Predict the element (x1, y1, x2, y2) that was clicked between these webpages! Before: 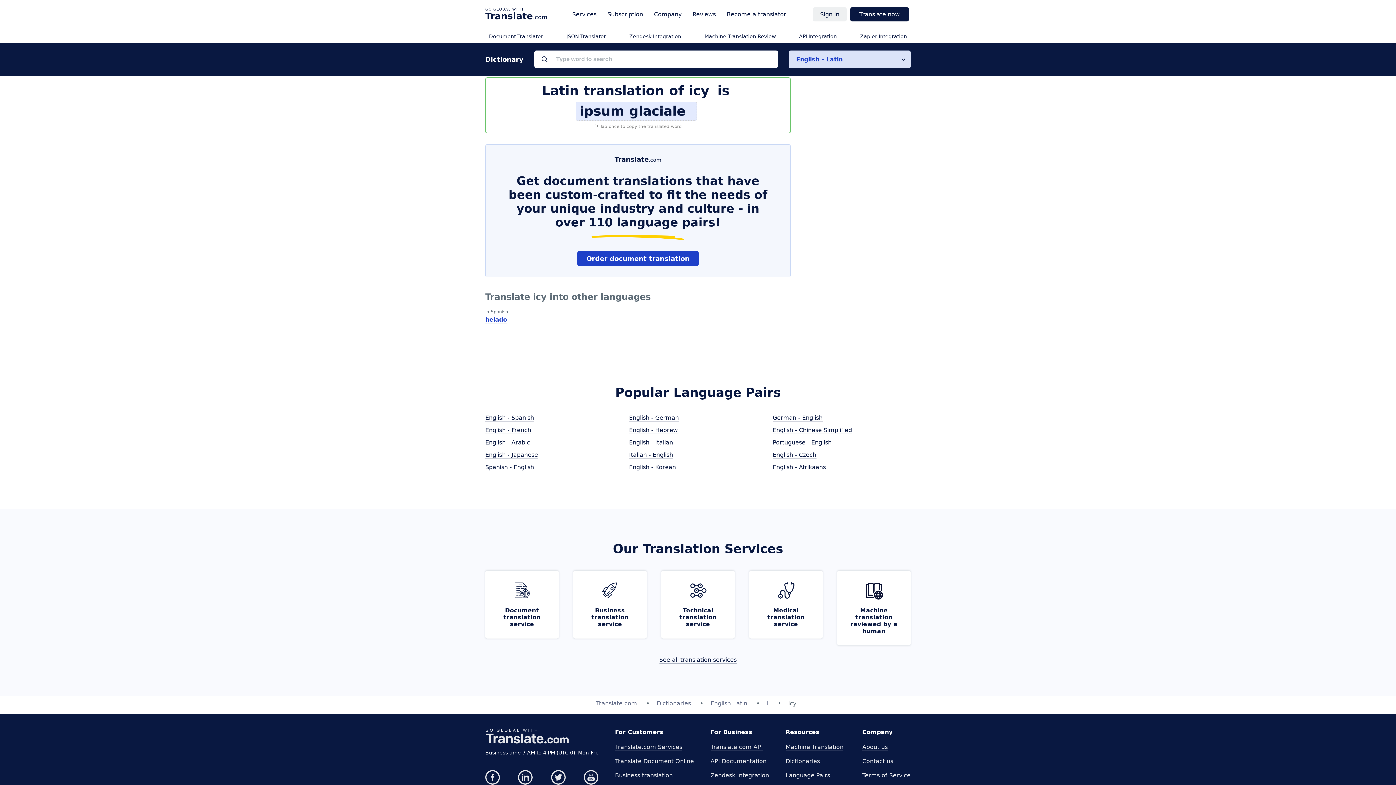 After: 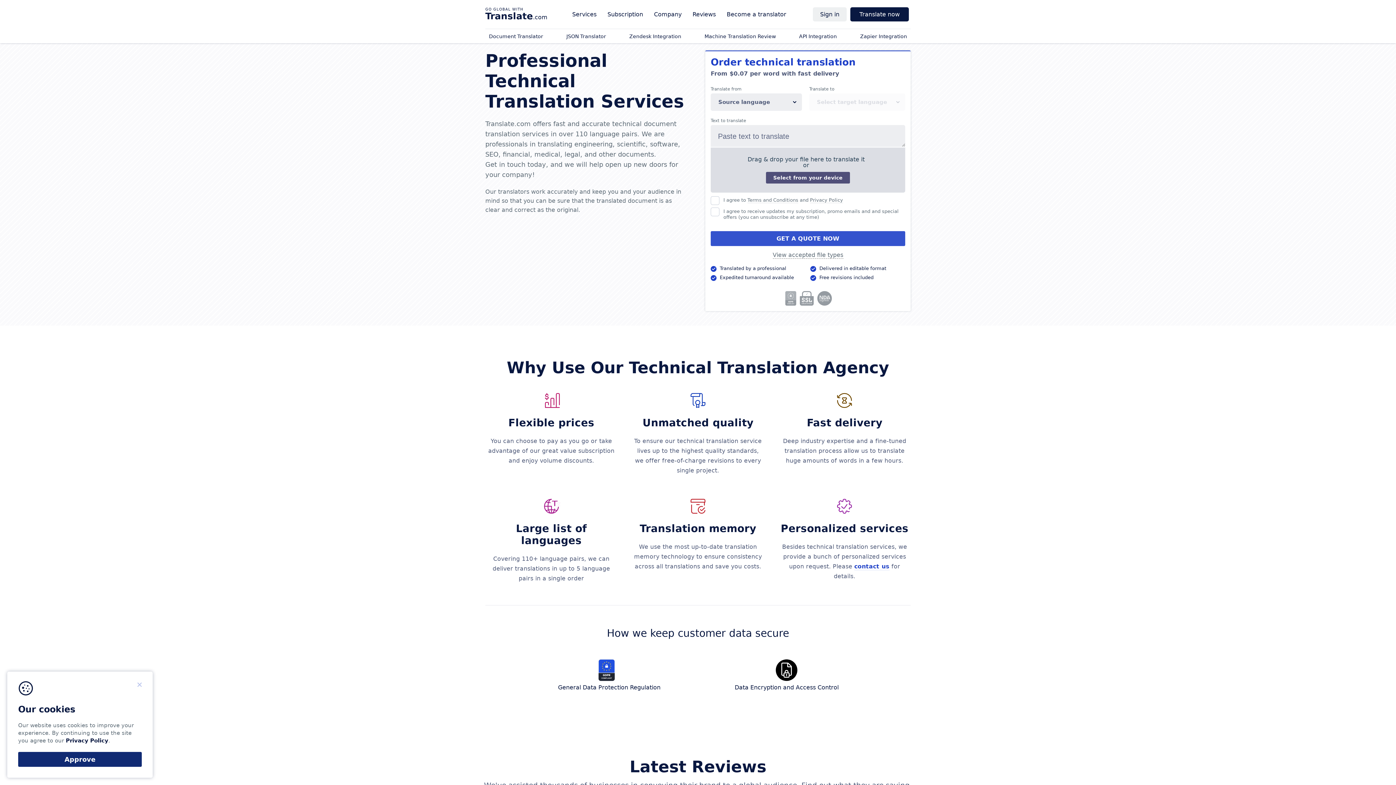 Action: label: Technical translation service bbox: (661, 570, 734, 638)